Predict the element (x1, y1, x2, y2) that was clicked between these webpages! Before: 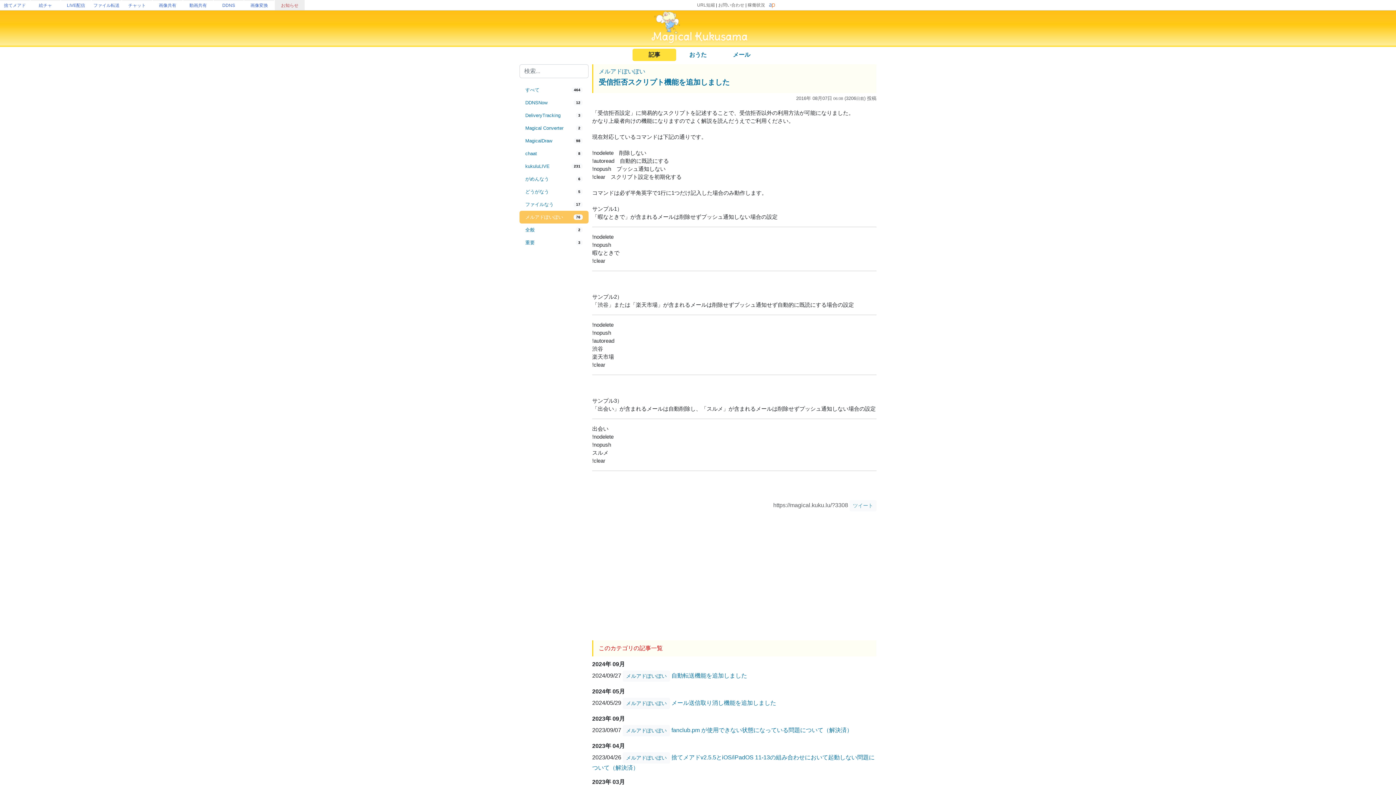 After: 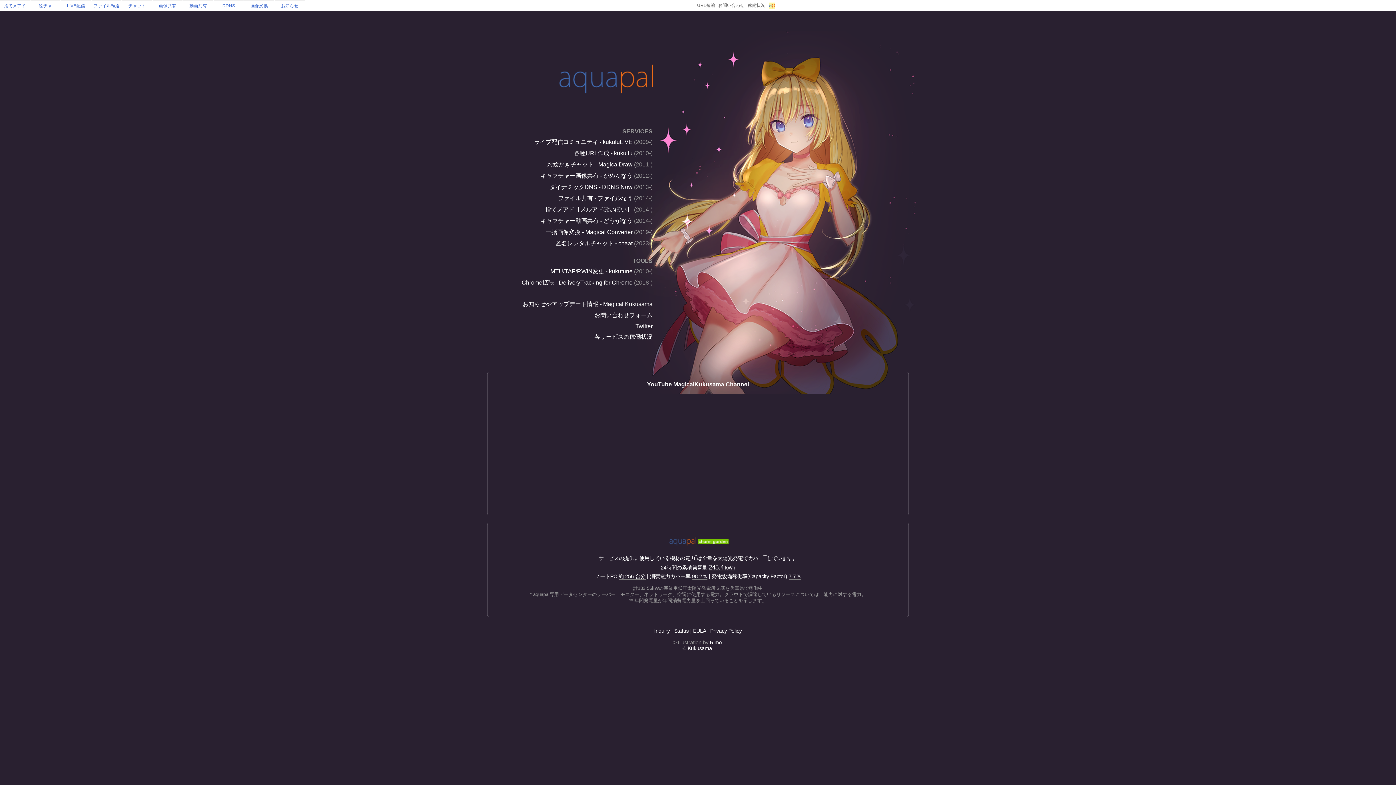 Action: bbox: (768, 2, 775, 7)